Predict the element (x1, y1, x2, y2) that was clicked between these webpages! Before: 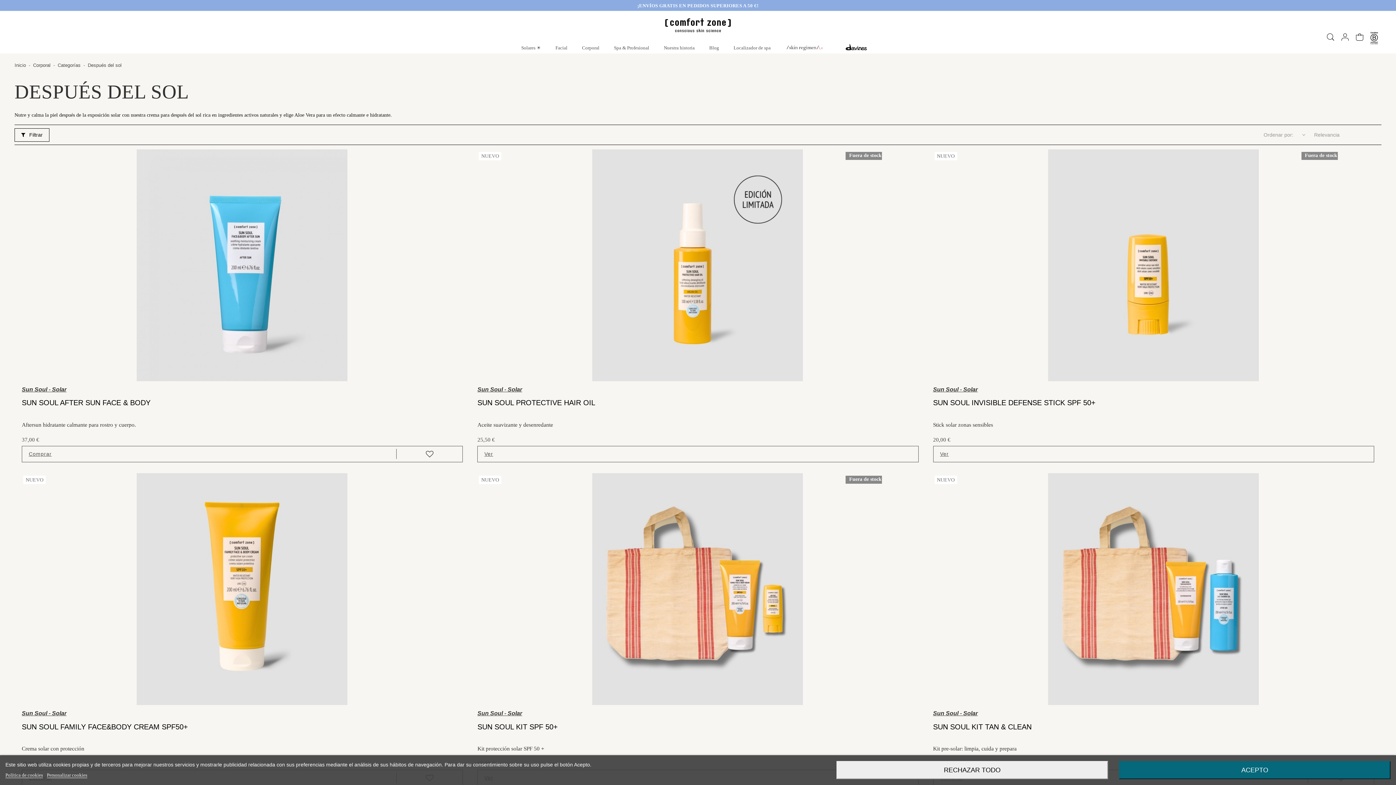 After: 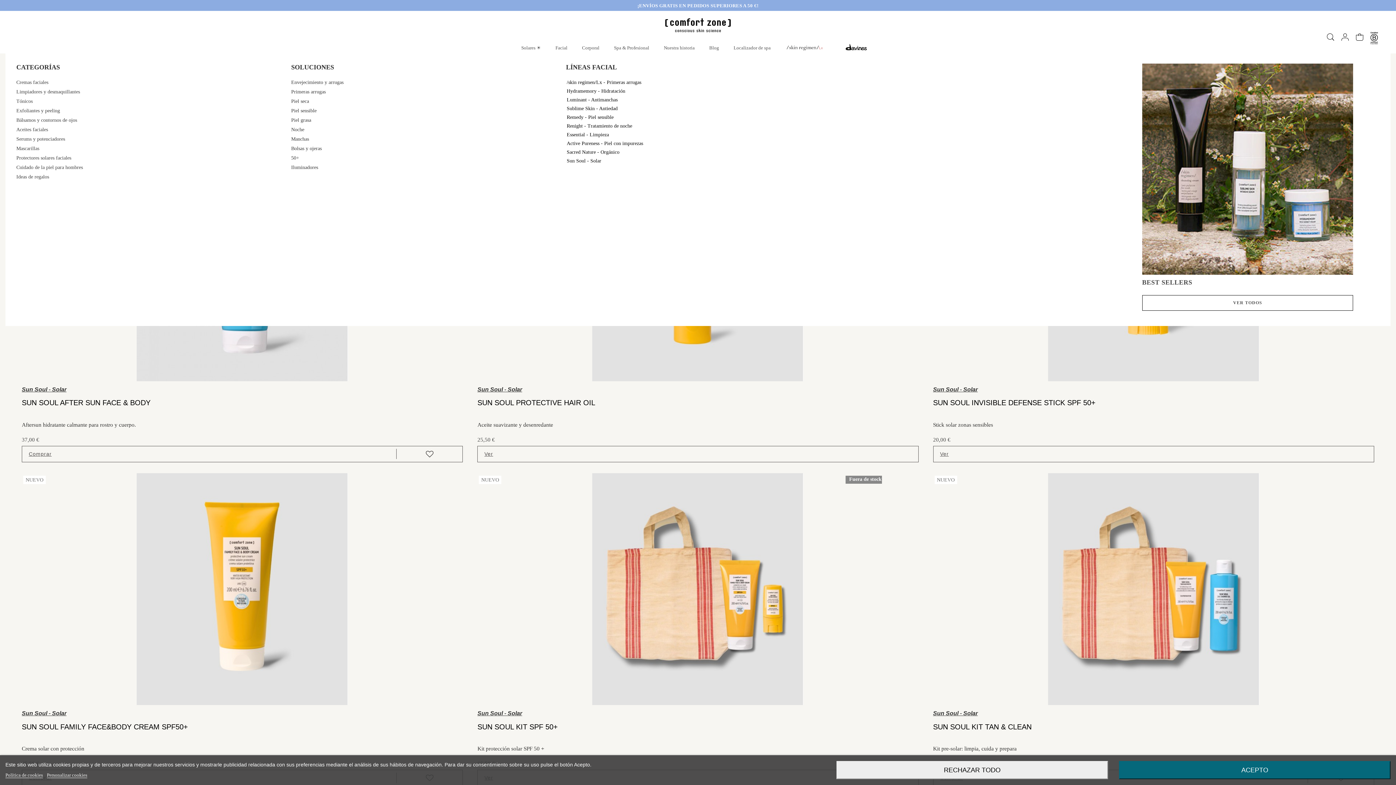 Action: bbox: (548, 42, 574, 52) label: Facial